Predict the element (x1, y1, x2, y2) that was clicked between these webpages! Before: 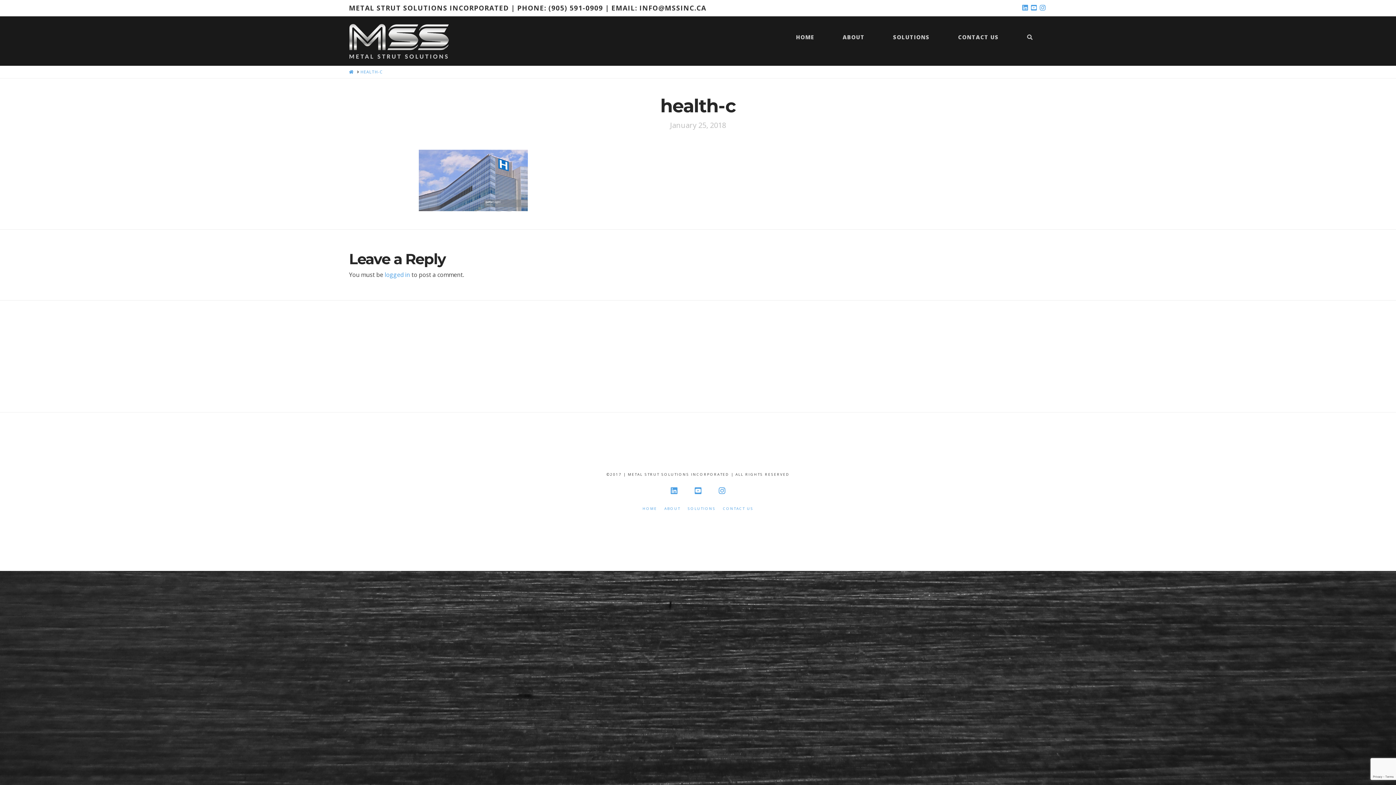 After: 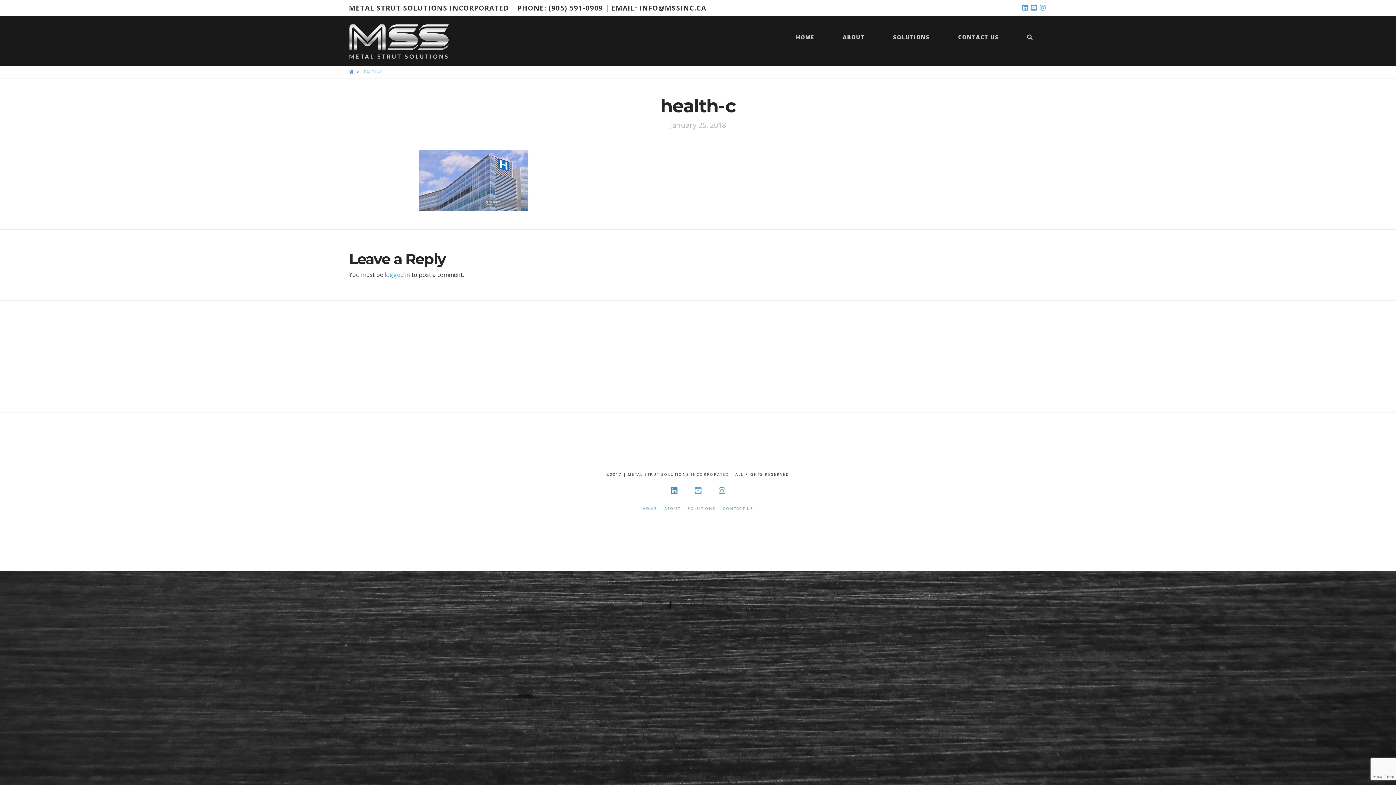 Action: bbox: (670, 483, 677, 498)